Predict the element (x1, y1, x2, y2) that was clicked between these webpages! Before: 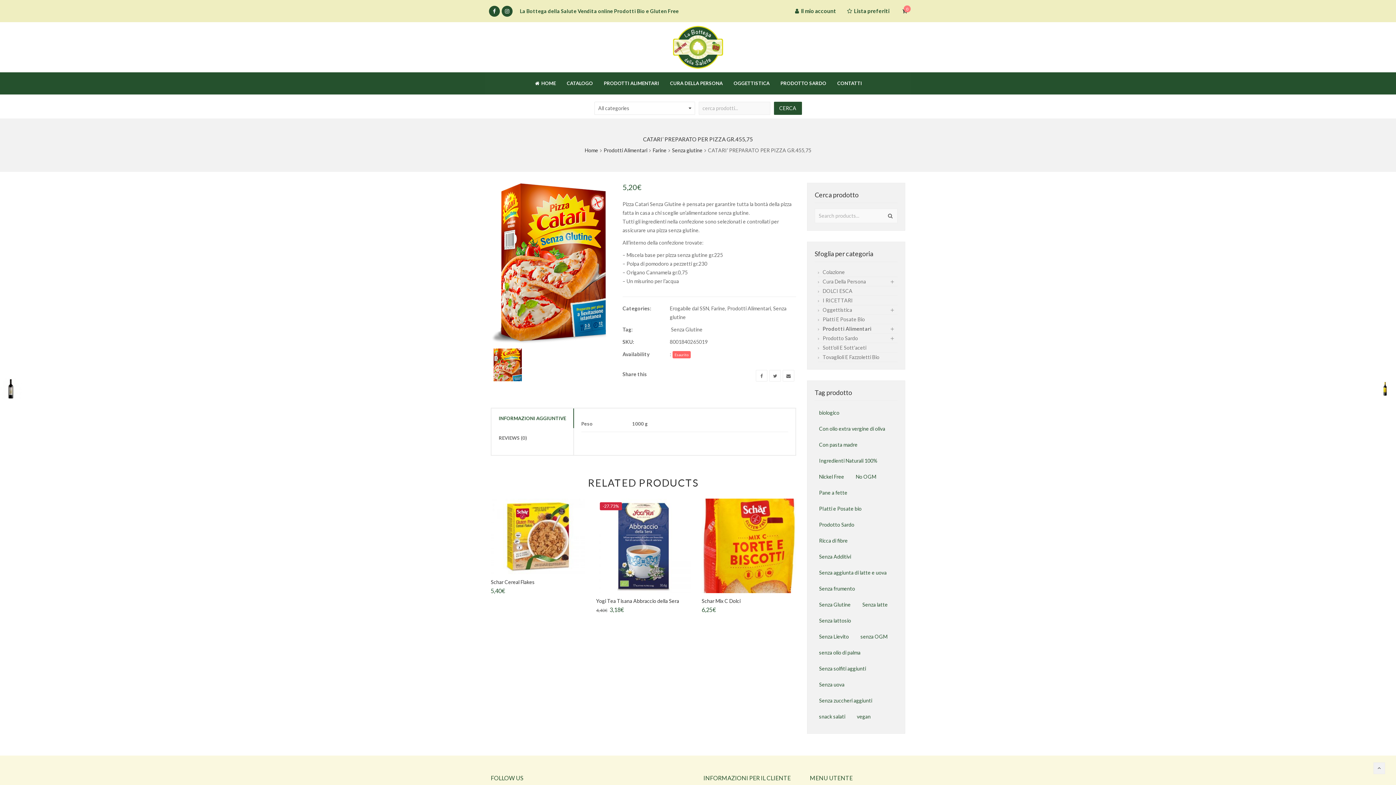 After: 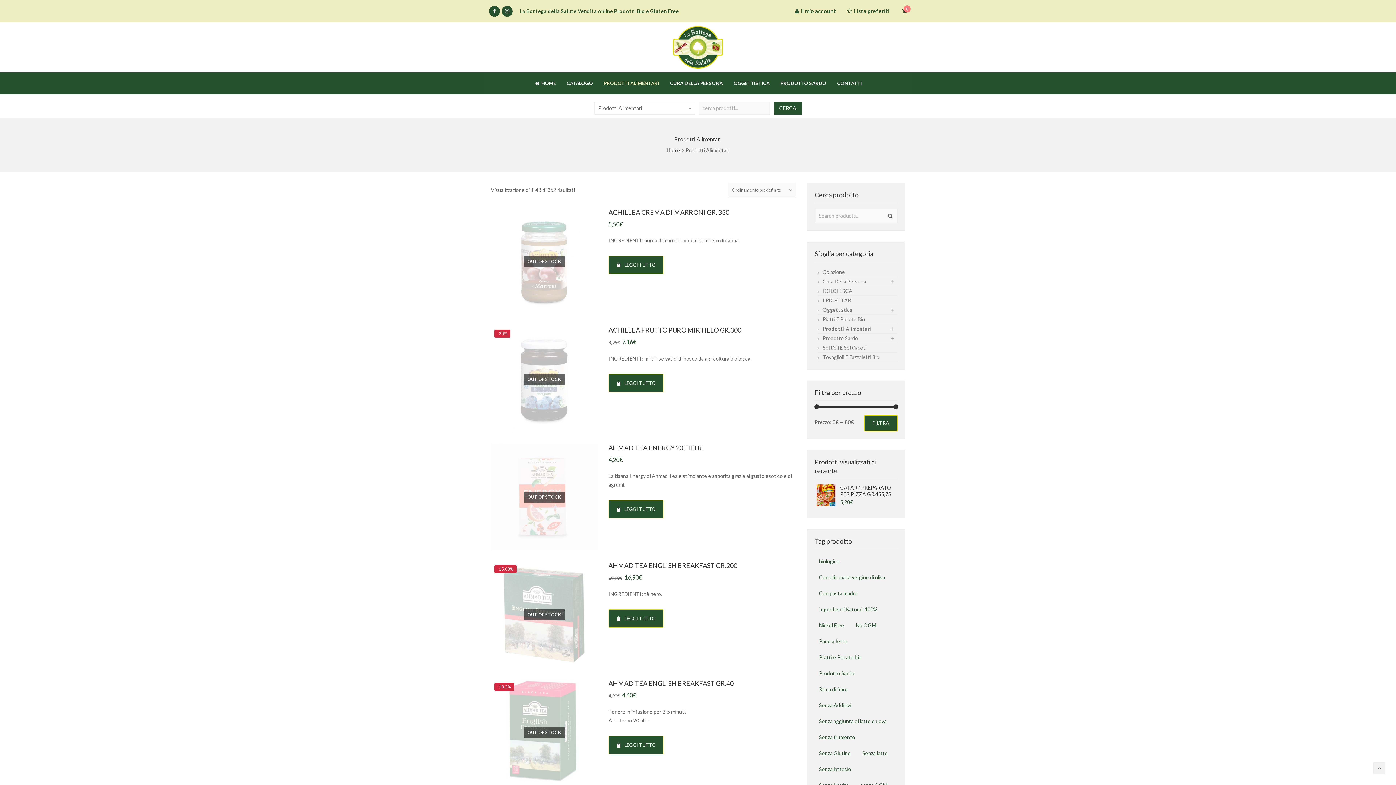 Action: label: Prodotti Alimentari bbox: (603, 147, 647, 153)